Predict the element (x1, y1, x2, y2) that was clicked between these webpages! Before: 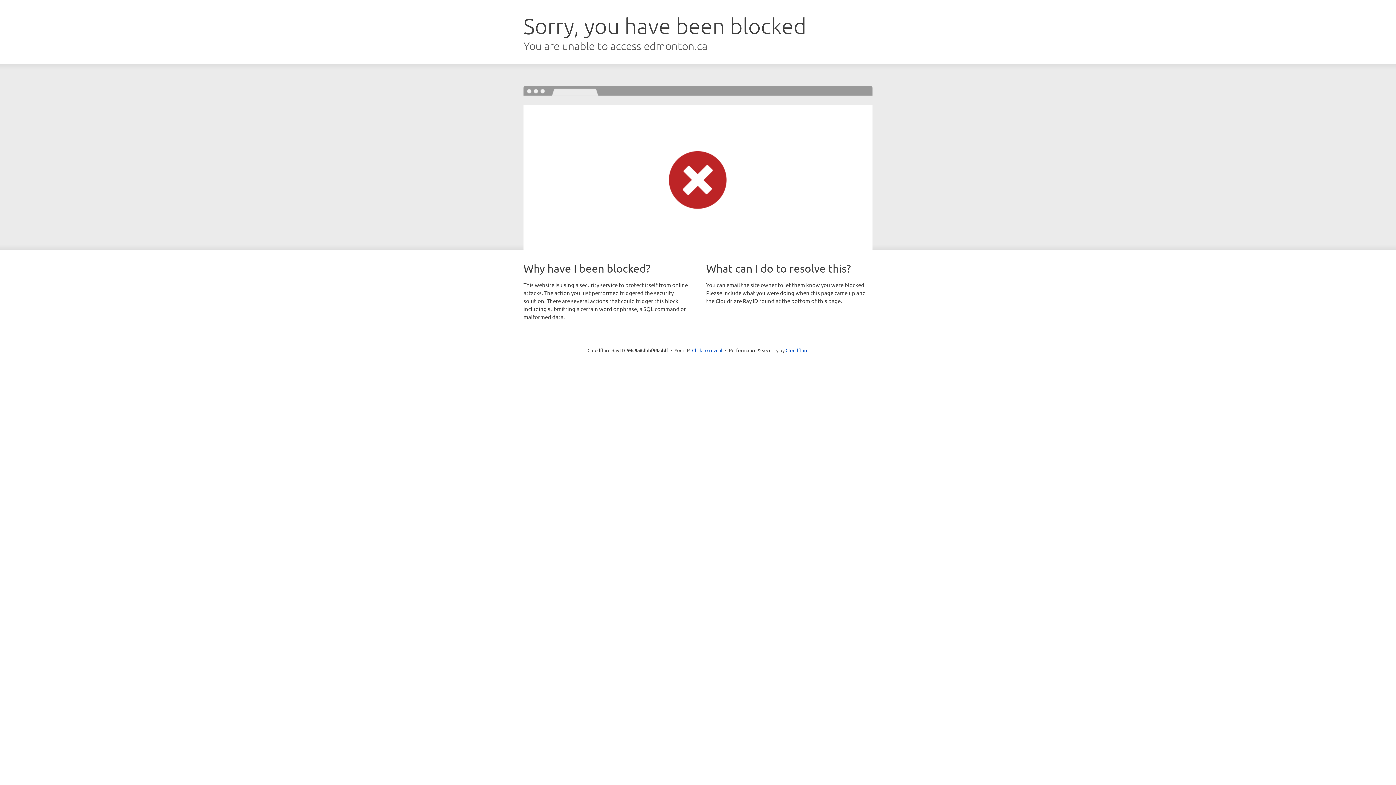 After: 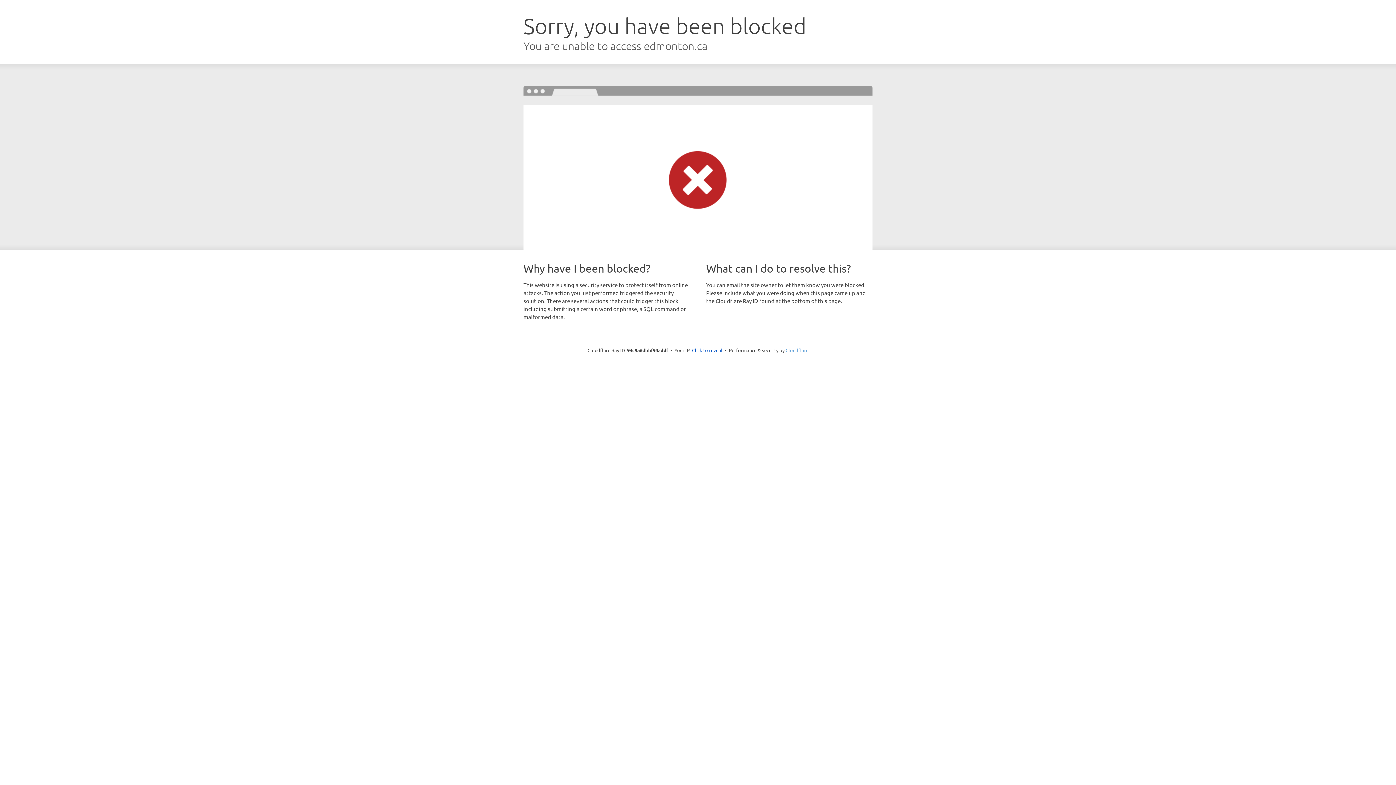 Action: bbox: (785, 347, 808, 353) label: Cloudflare